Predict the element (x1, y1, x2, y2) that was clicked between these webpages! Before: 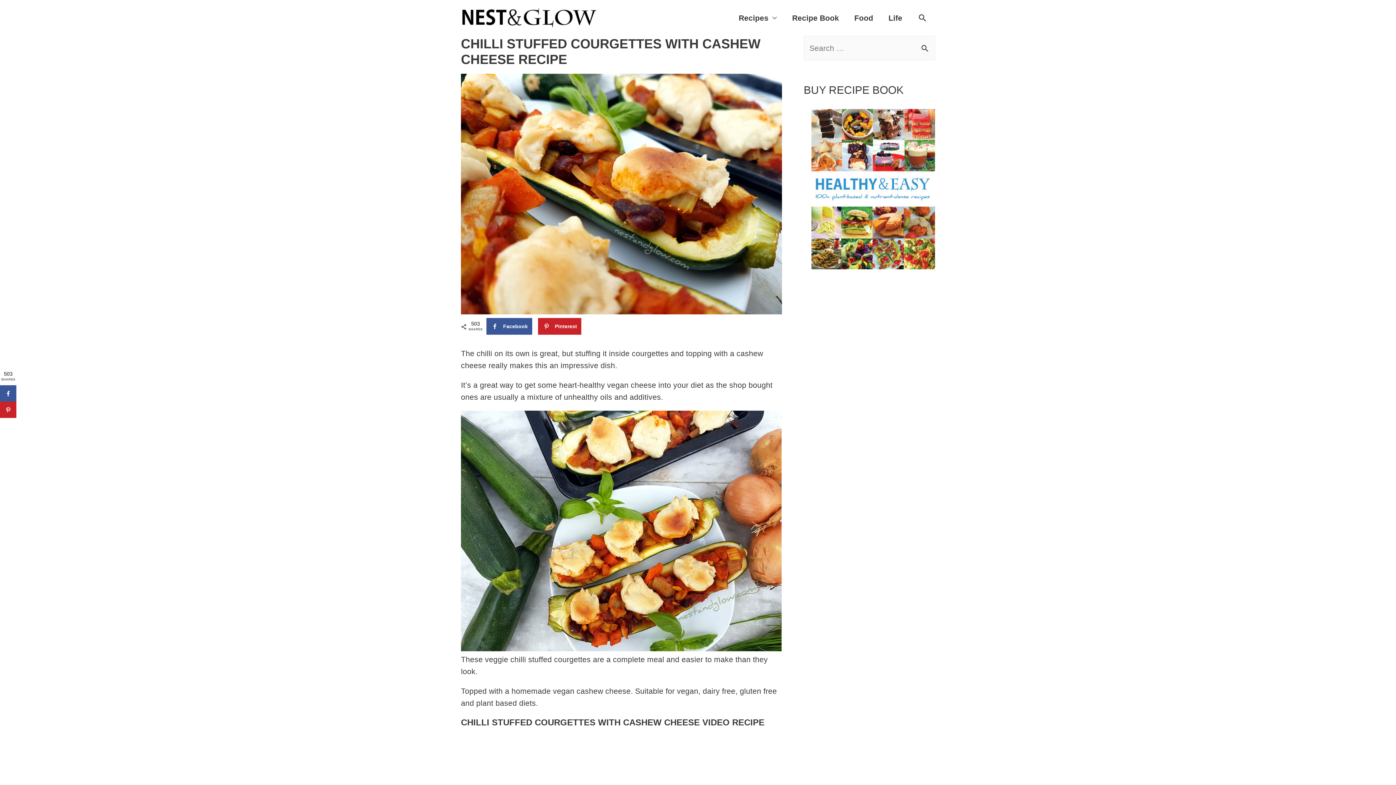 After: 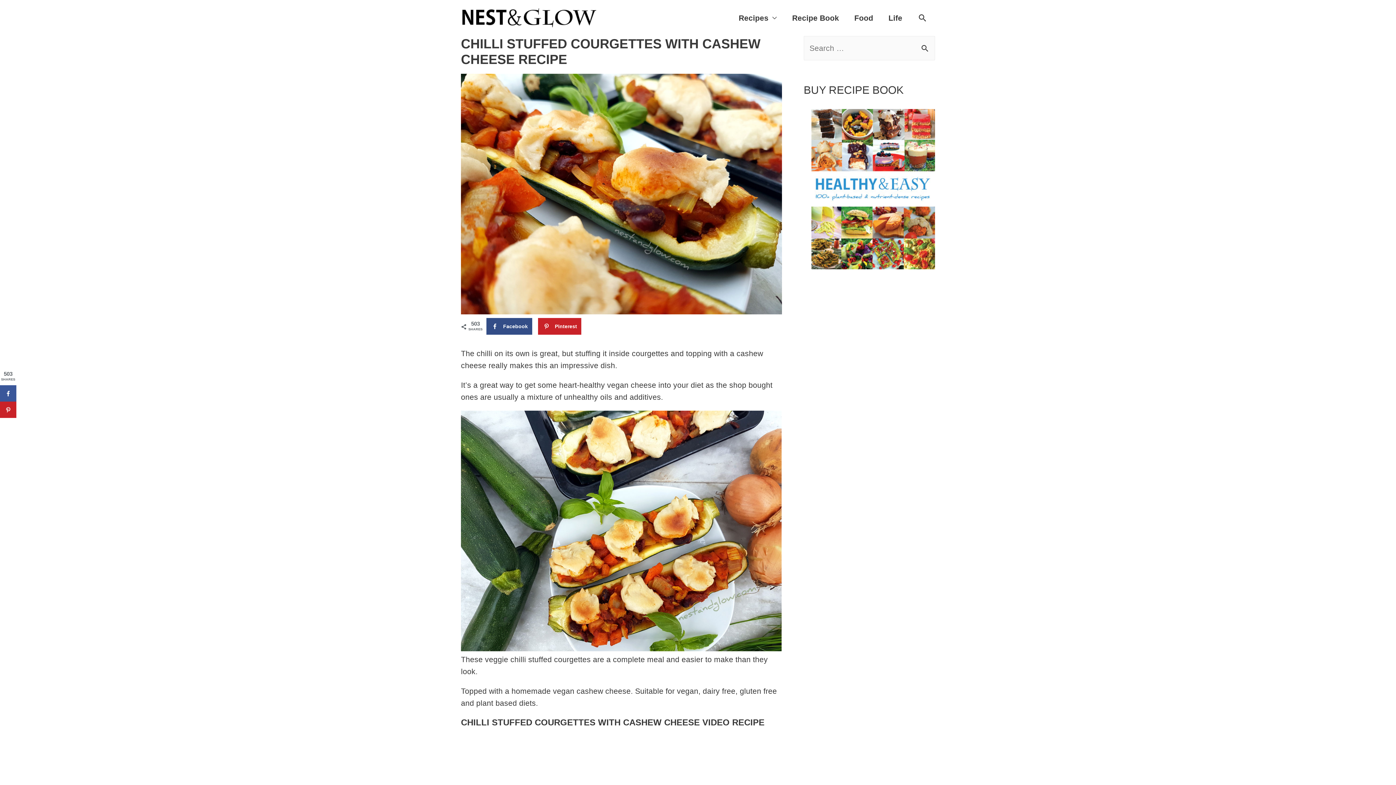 Action: bbox: (486, 318, 532, 335) label: Facebook